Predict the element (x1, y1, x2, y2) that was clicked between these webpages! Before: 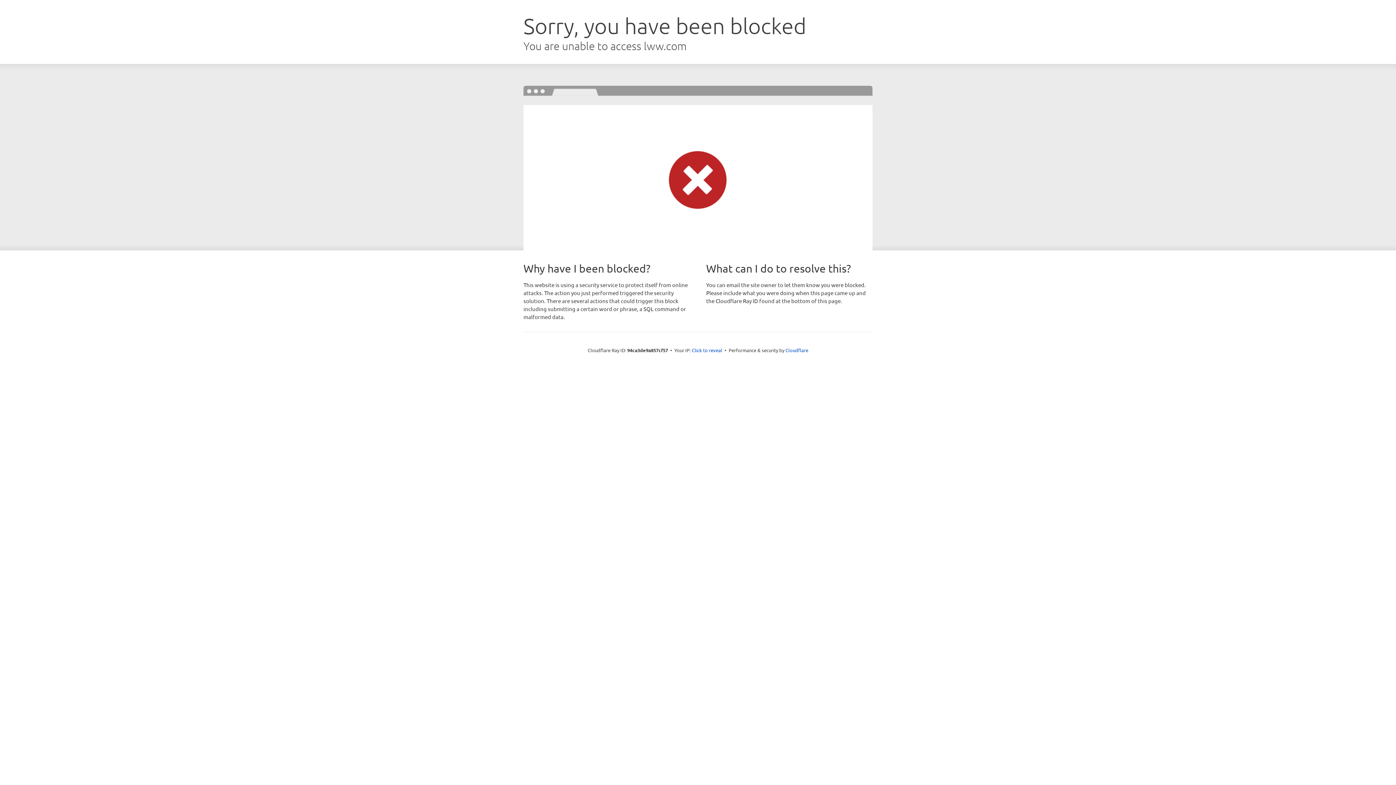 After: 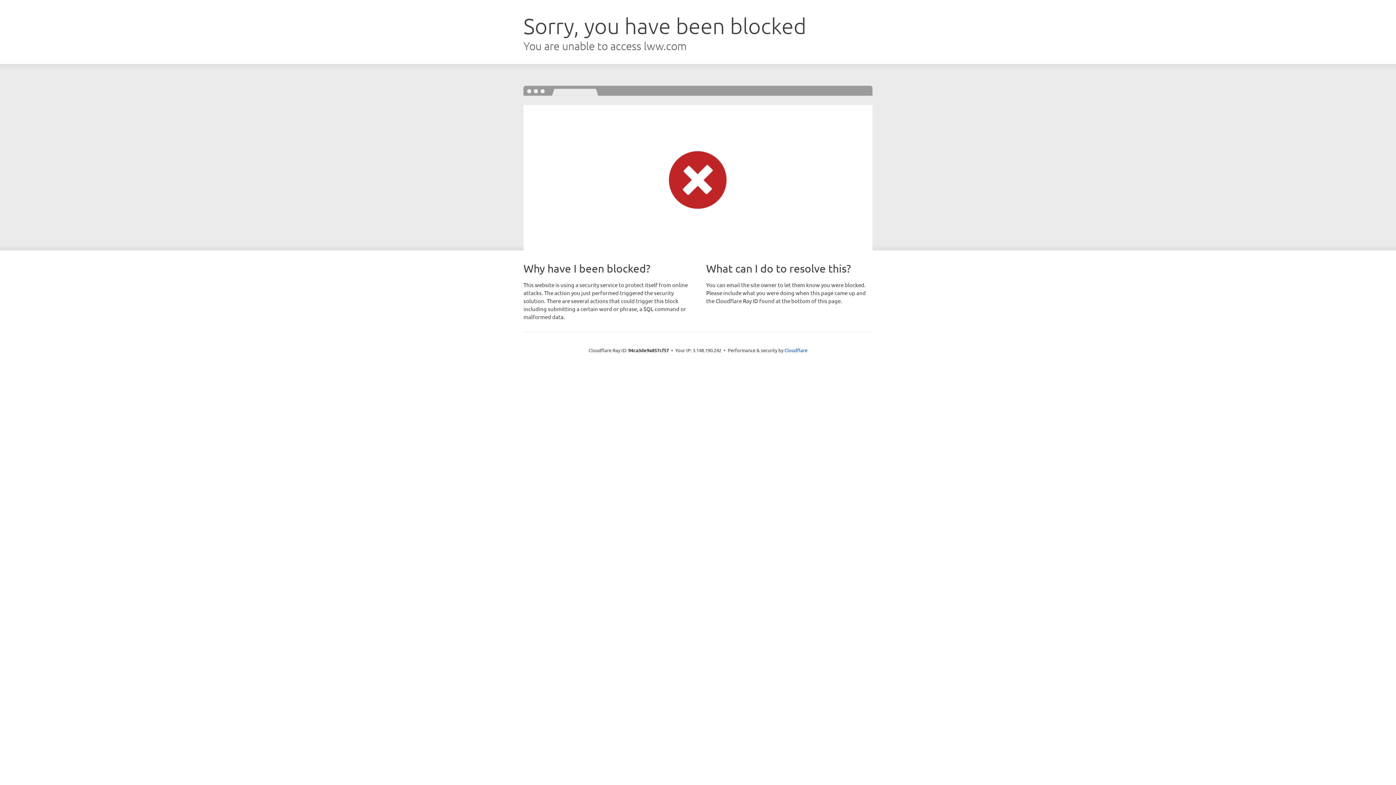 Action: label: Click to reveal bbox: (692, 346, 722, 353)